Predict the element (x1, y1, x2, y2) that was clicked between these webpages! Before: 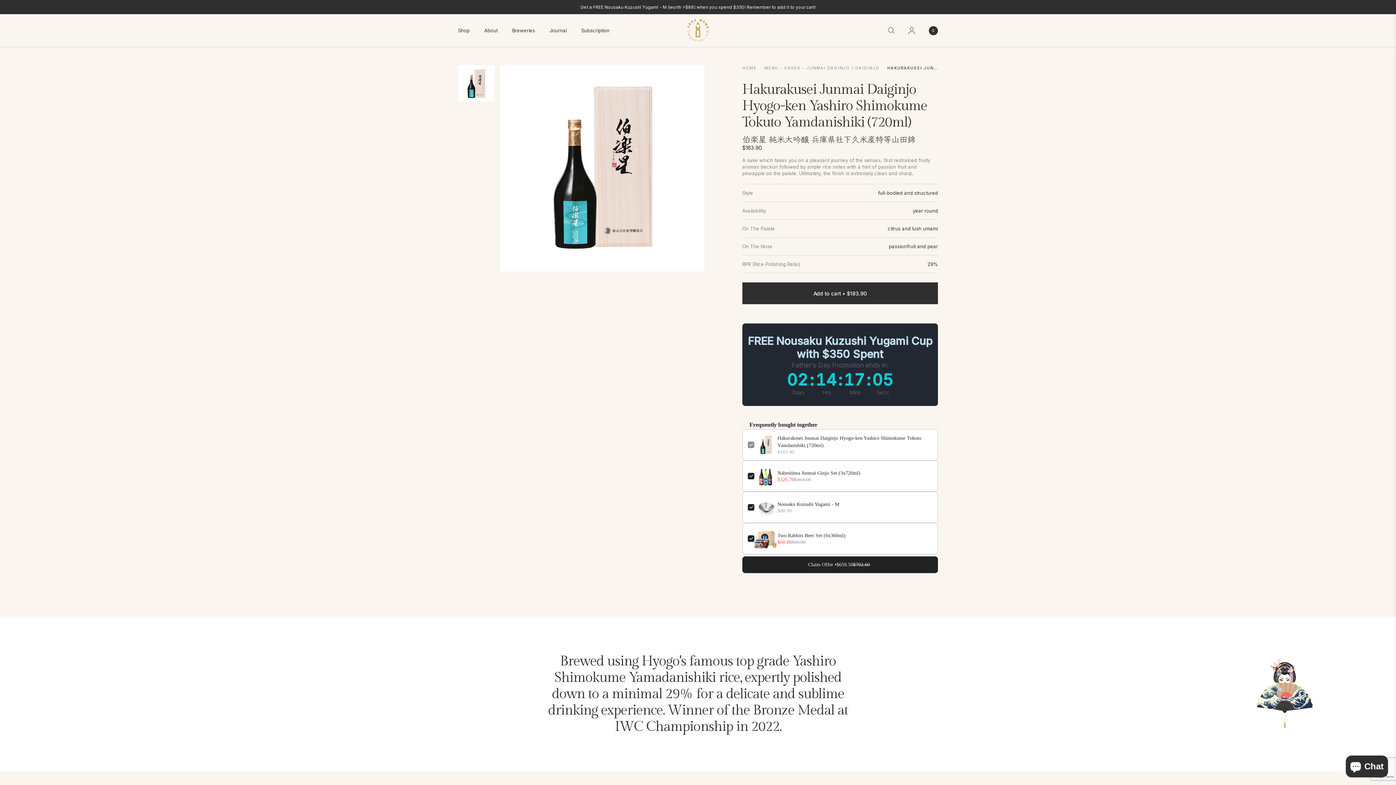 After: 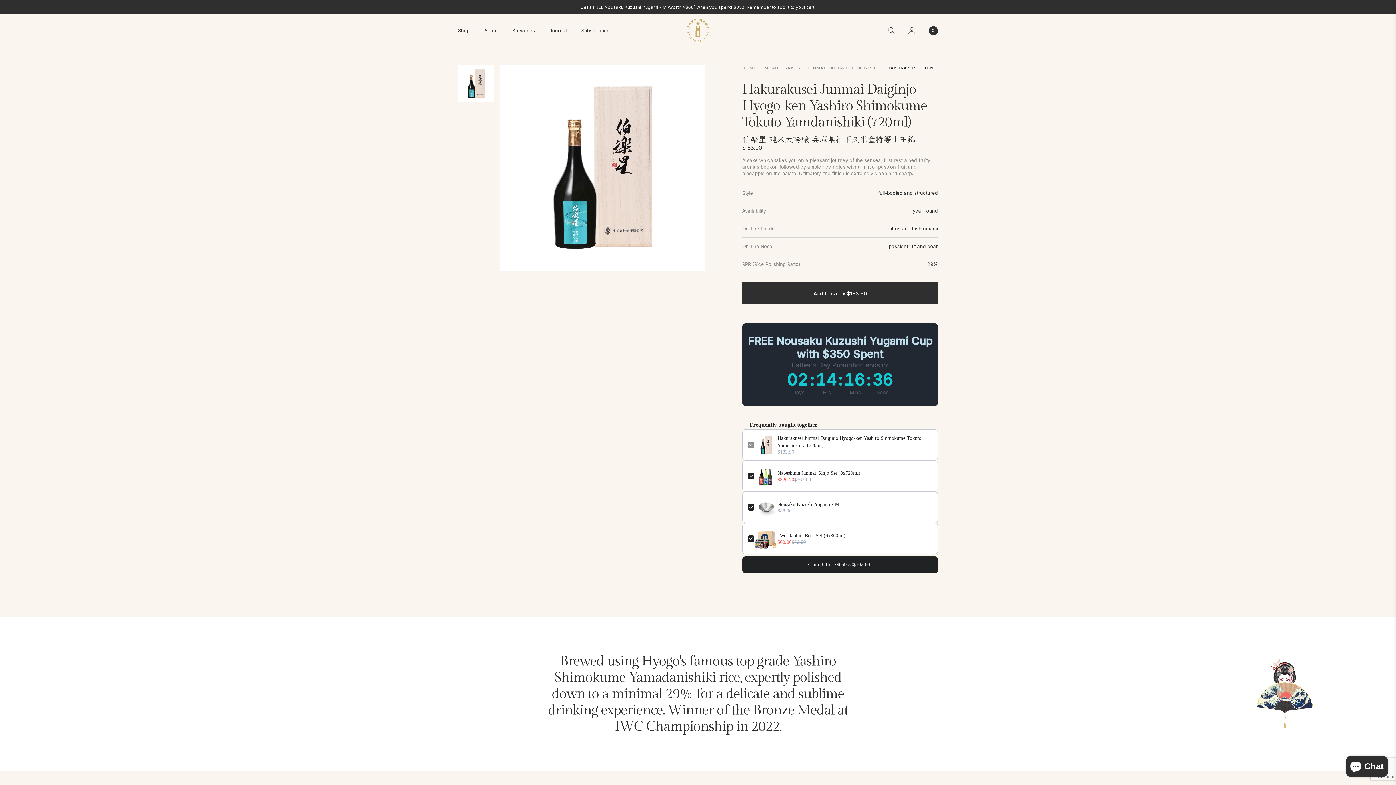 Action: bbox: (777, 501, 932, 508) label: Nousaku Kuzushi Yugami - M